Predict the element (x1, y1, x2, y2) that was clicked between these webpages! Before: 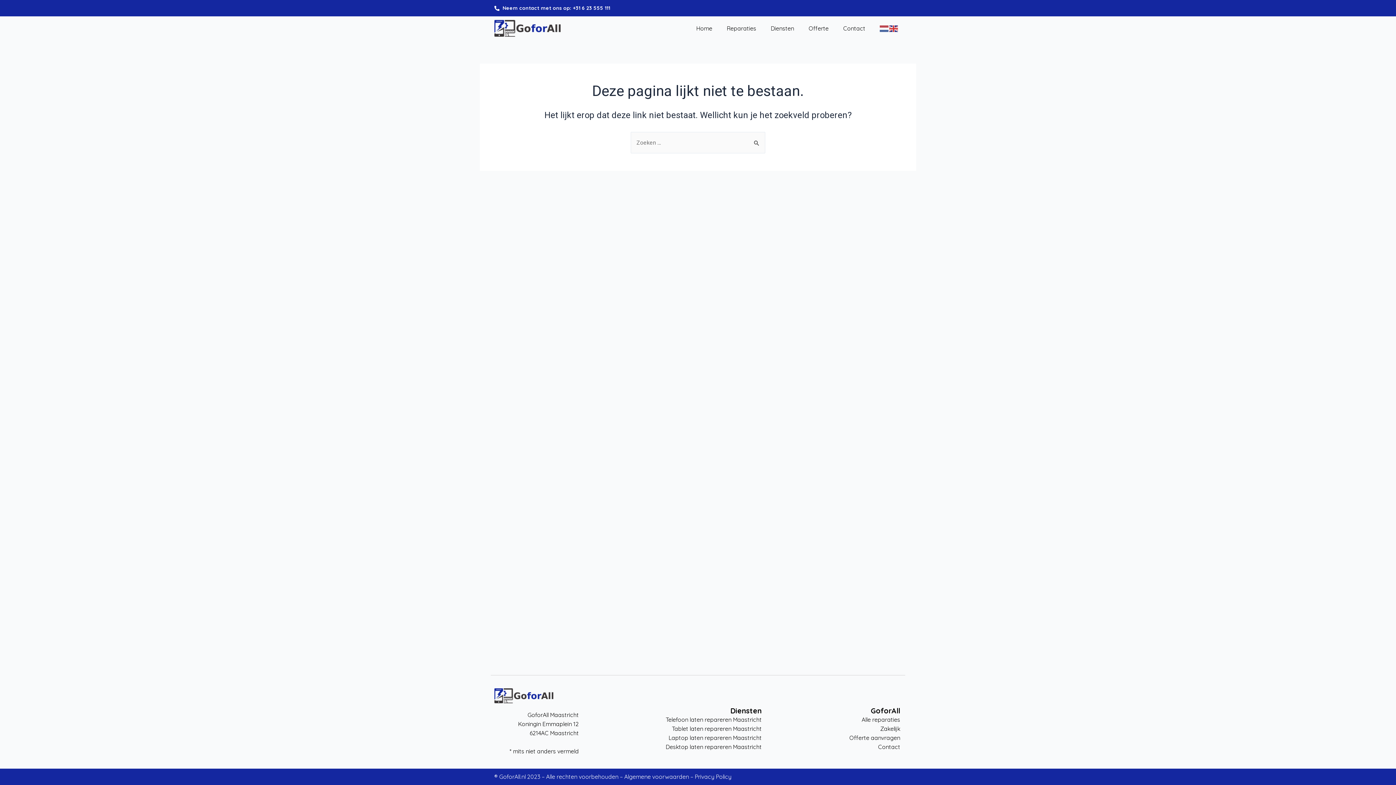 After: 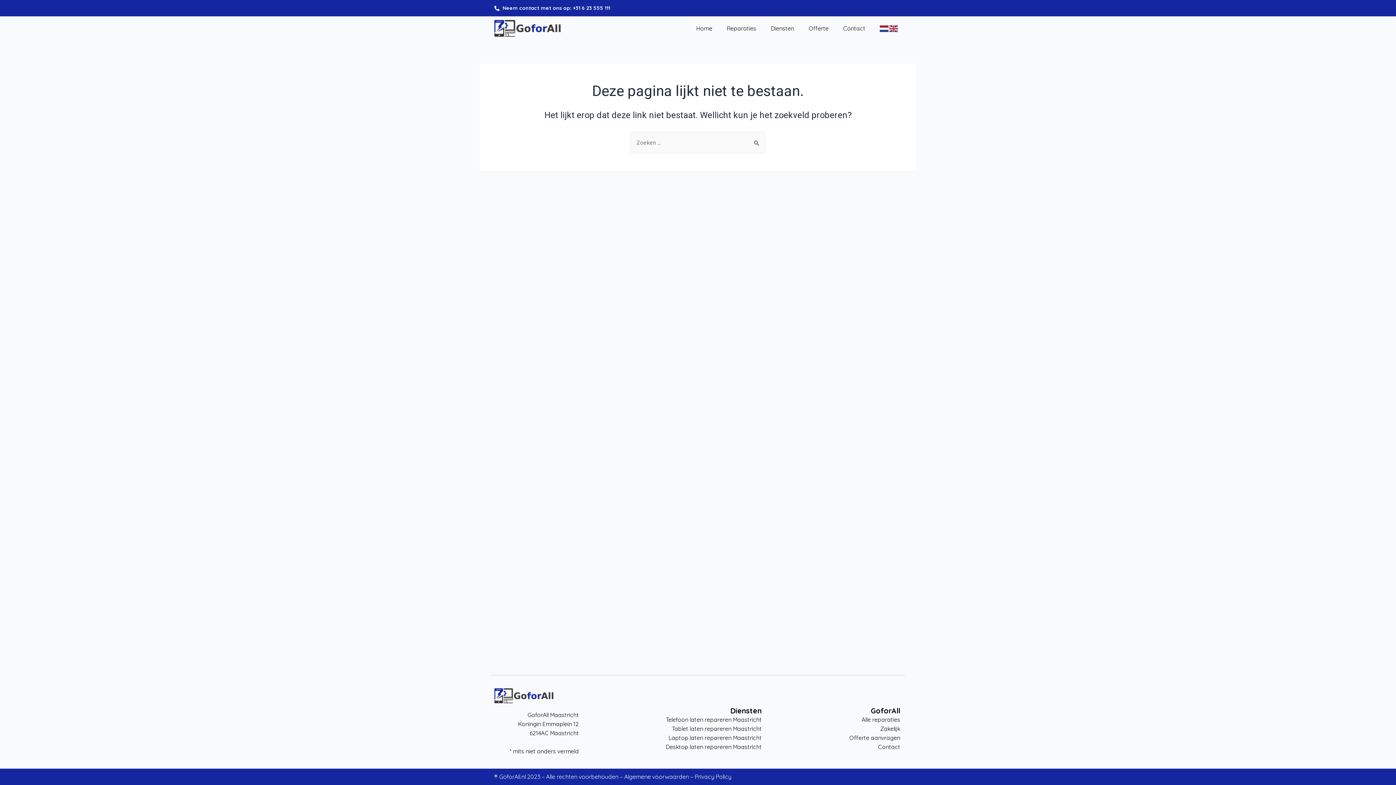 Action: bbox: (880, 24, 889, 31)